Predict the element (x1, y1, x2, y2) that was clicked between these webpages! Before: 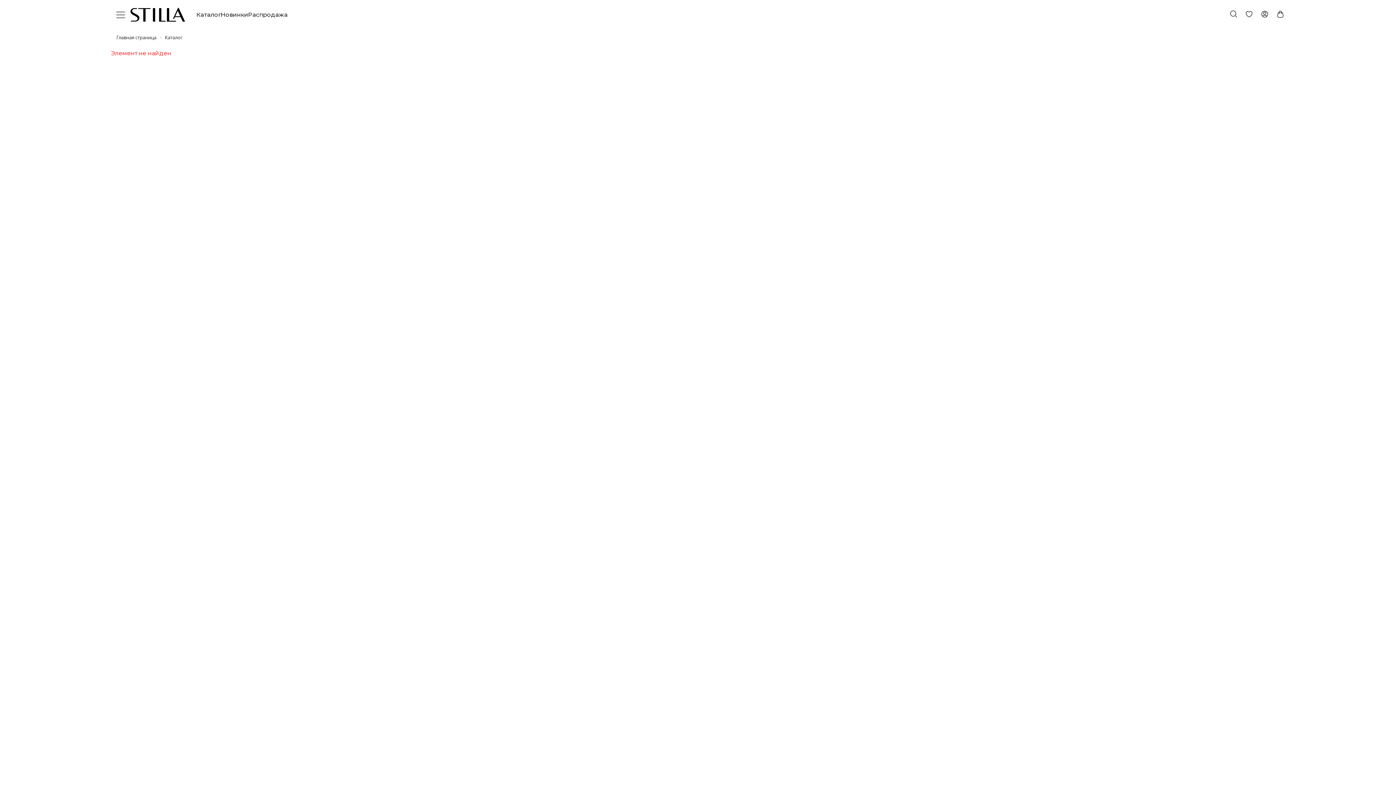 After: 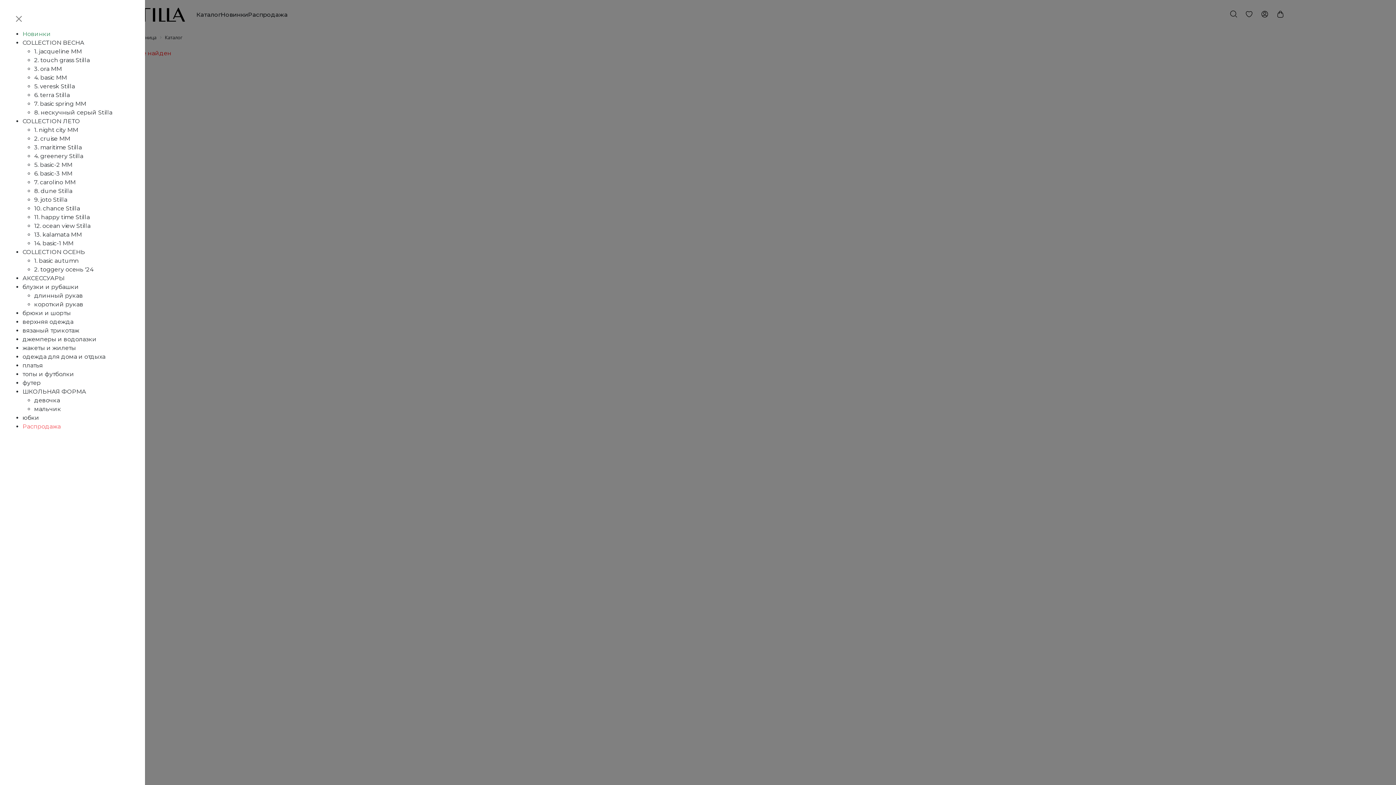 Action: bbox: (111, 7, 130, 21)